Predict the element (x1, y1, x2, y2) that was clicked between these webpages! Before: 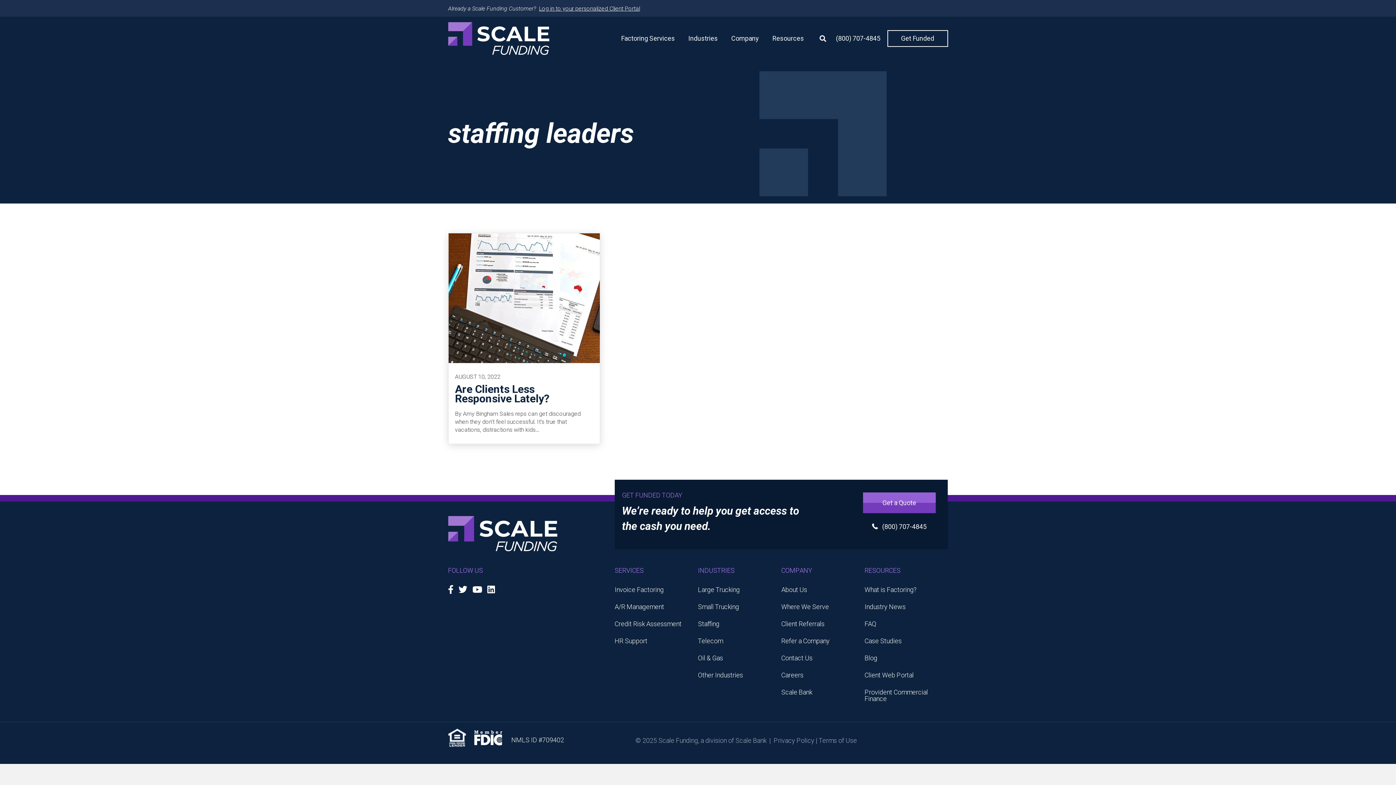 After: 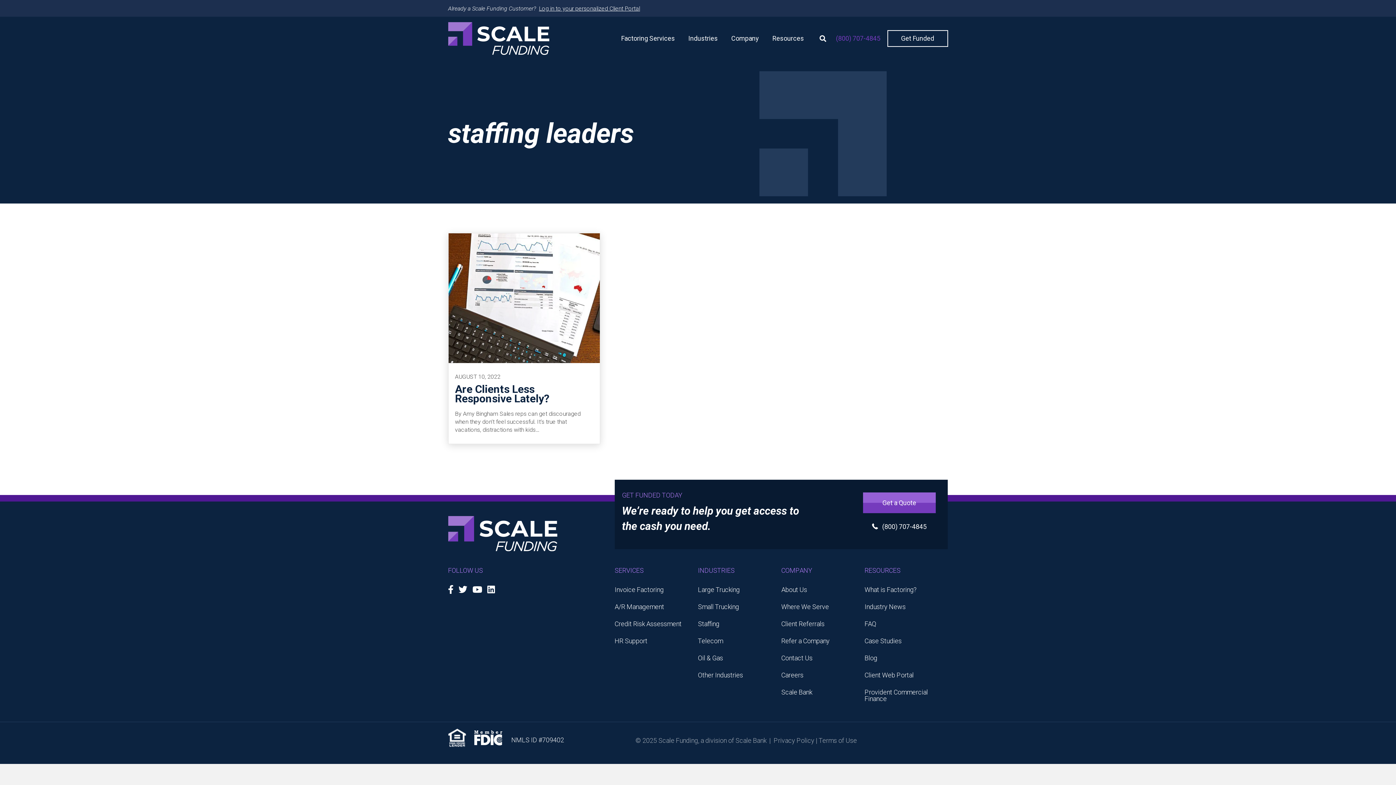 Action: bbox: (829, 28, 887, 48) label: (800) 707-4845